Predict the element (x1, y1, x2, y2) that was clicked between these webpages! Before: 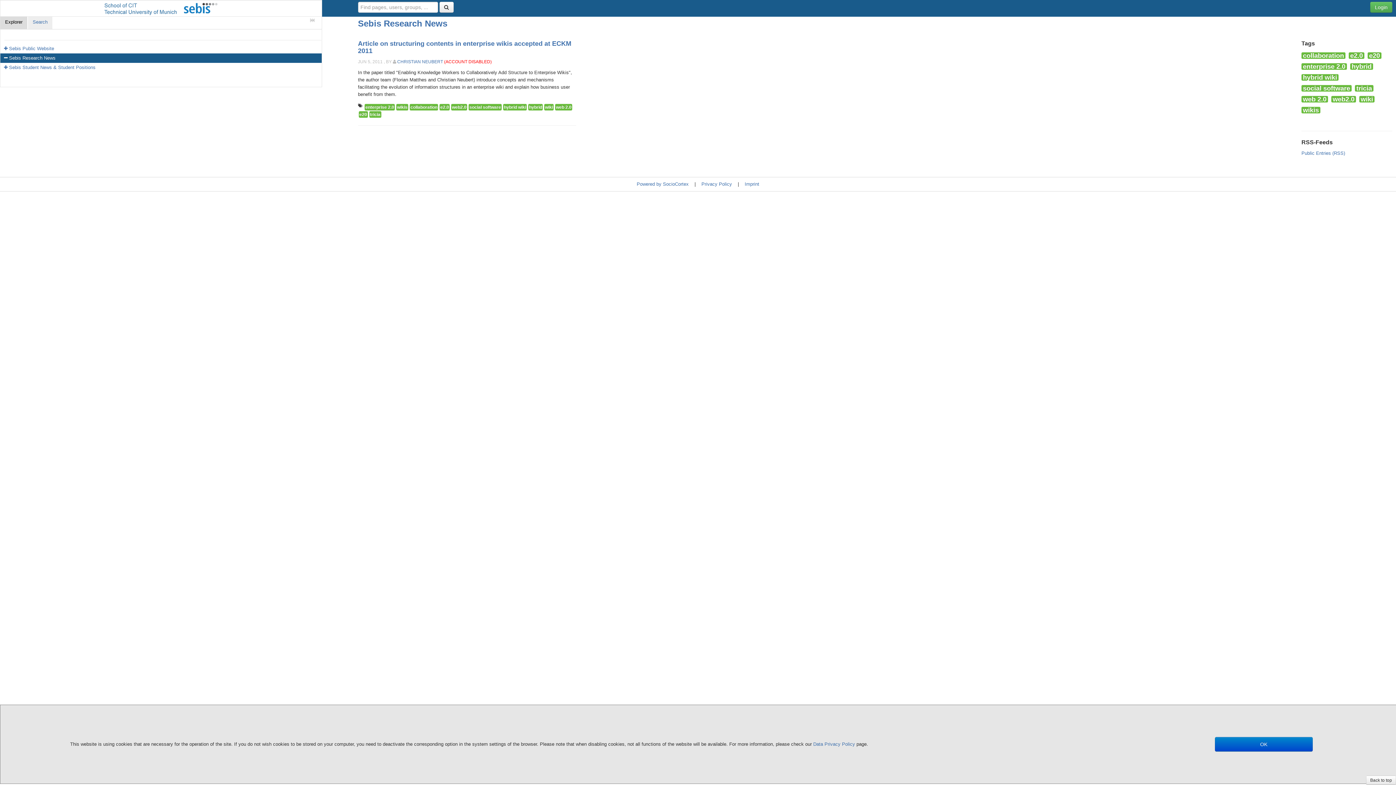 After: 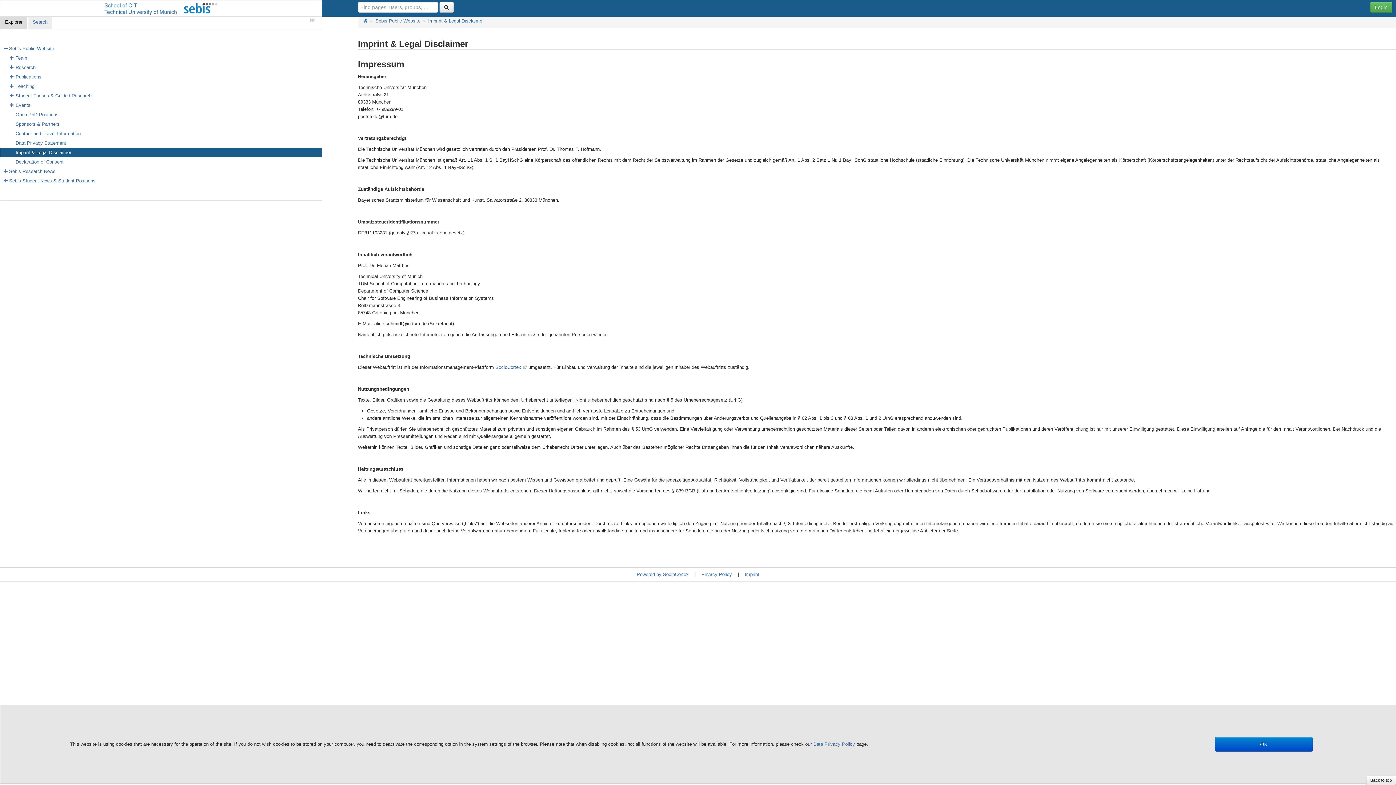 Action: label: Imprint bbox: (744, 181, 759, 186)